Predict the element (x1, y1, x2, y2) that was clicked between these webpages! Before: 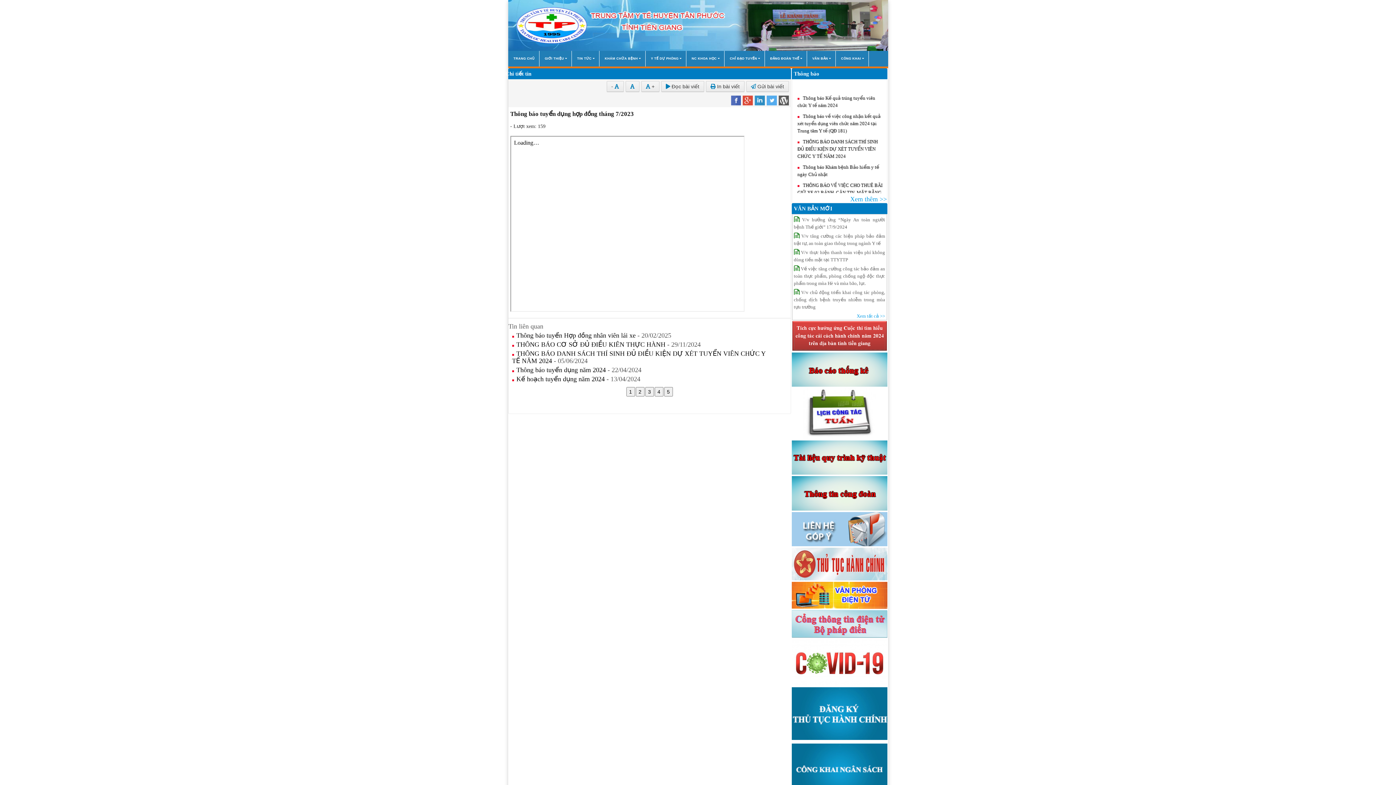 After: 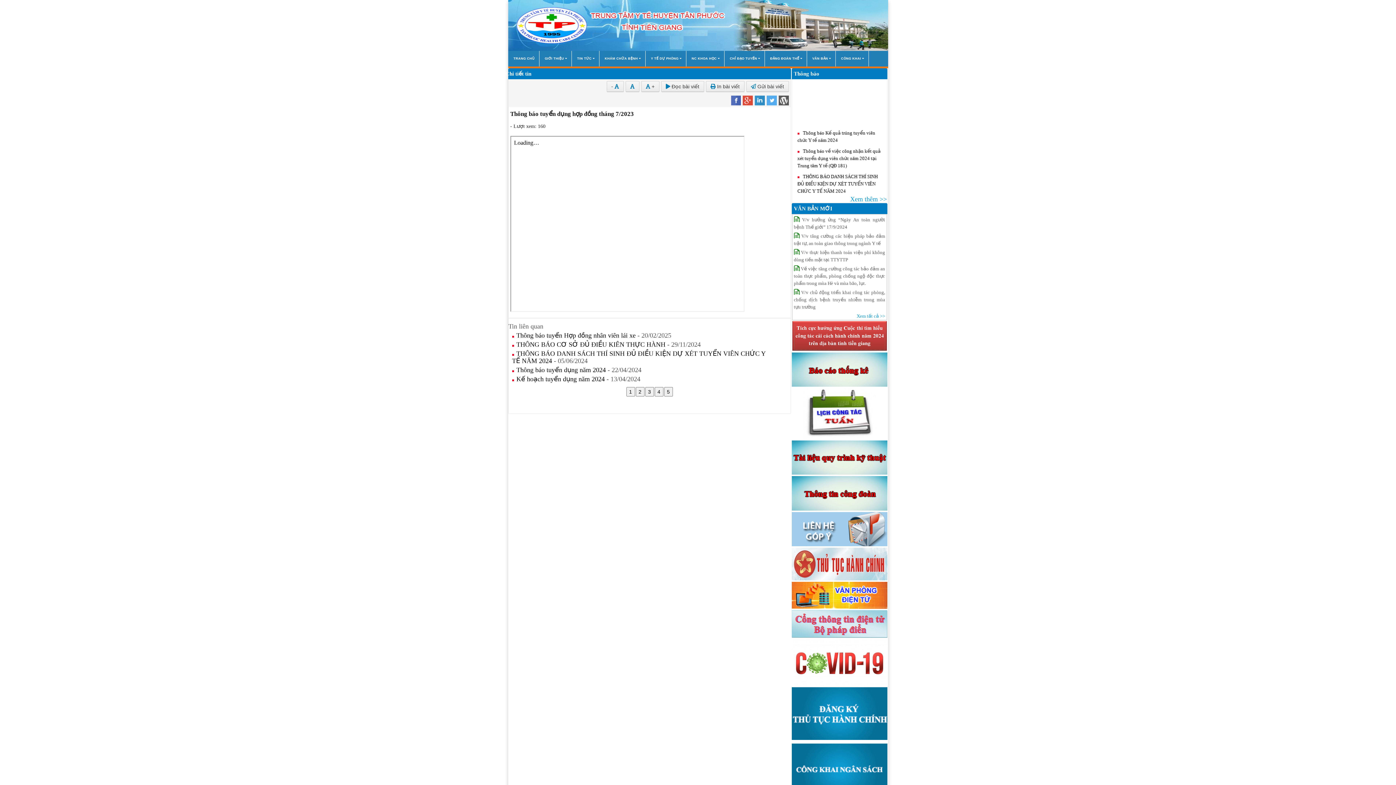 Action: label: VĂN BẢN  bbox: (810, 50, 833, 66)